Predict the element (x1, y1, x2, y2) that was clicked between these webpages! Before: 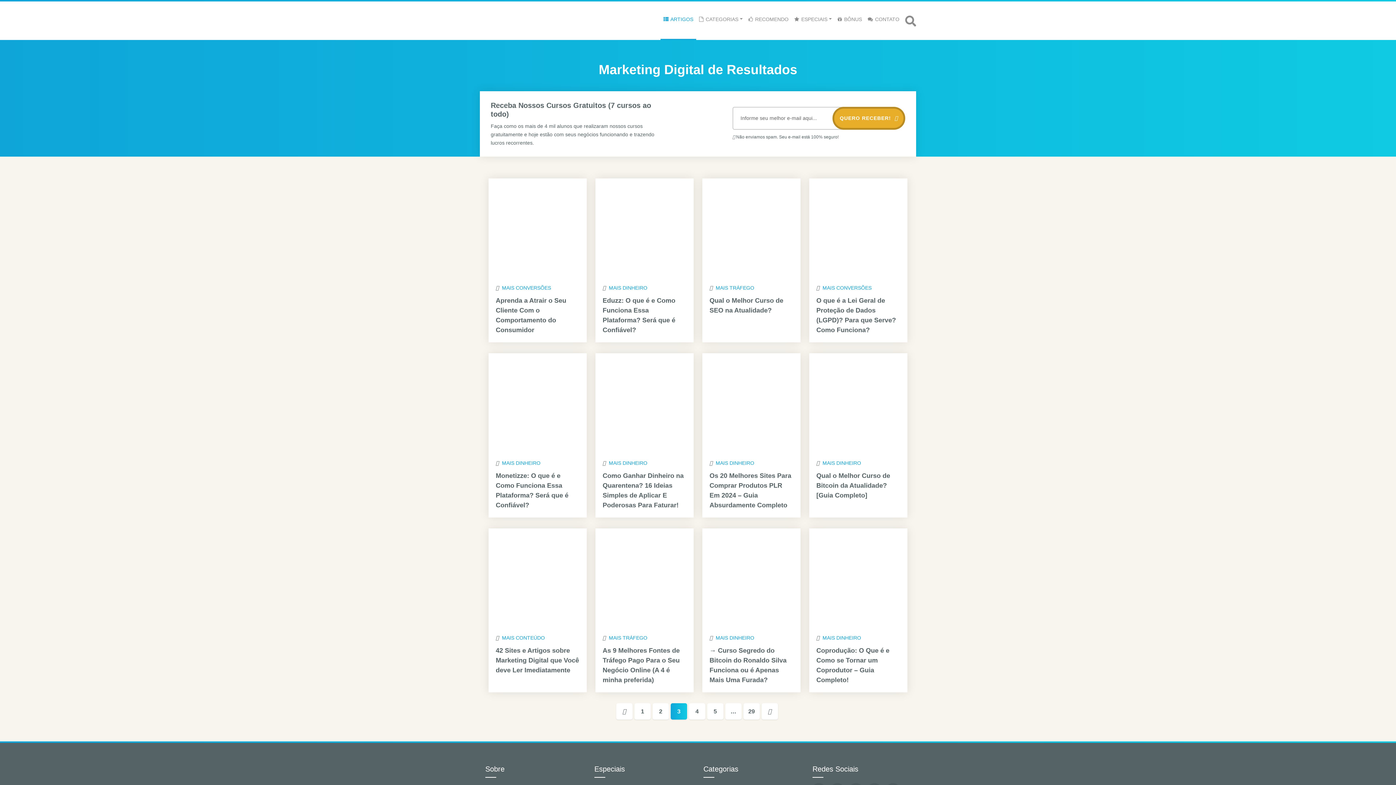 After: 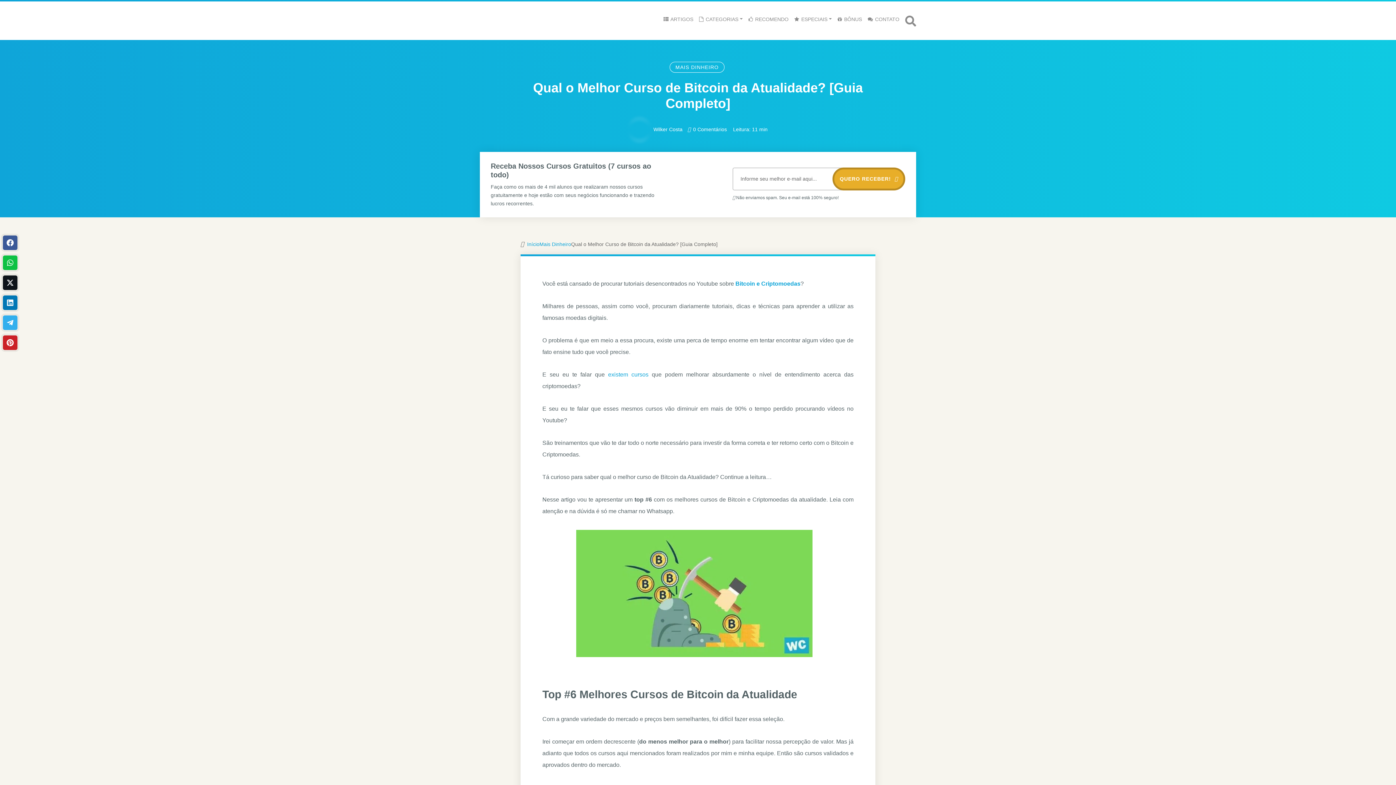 Action: bbox: (809, 353, 907, 451)